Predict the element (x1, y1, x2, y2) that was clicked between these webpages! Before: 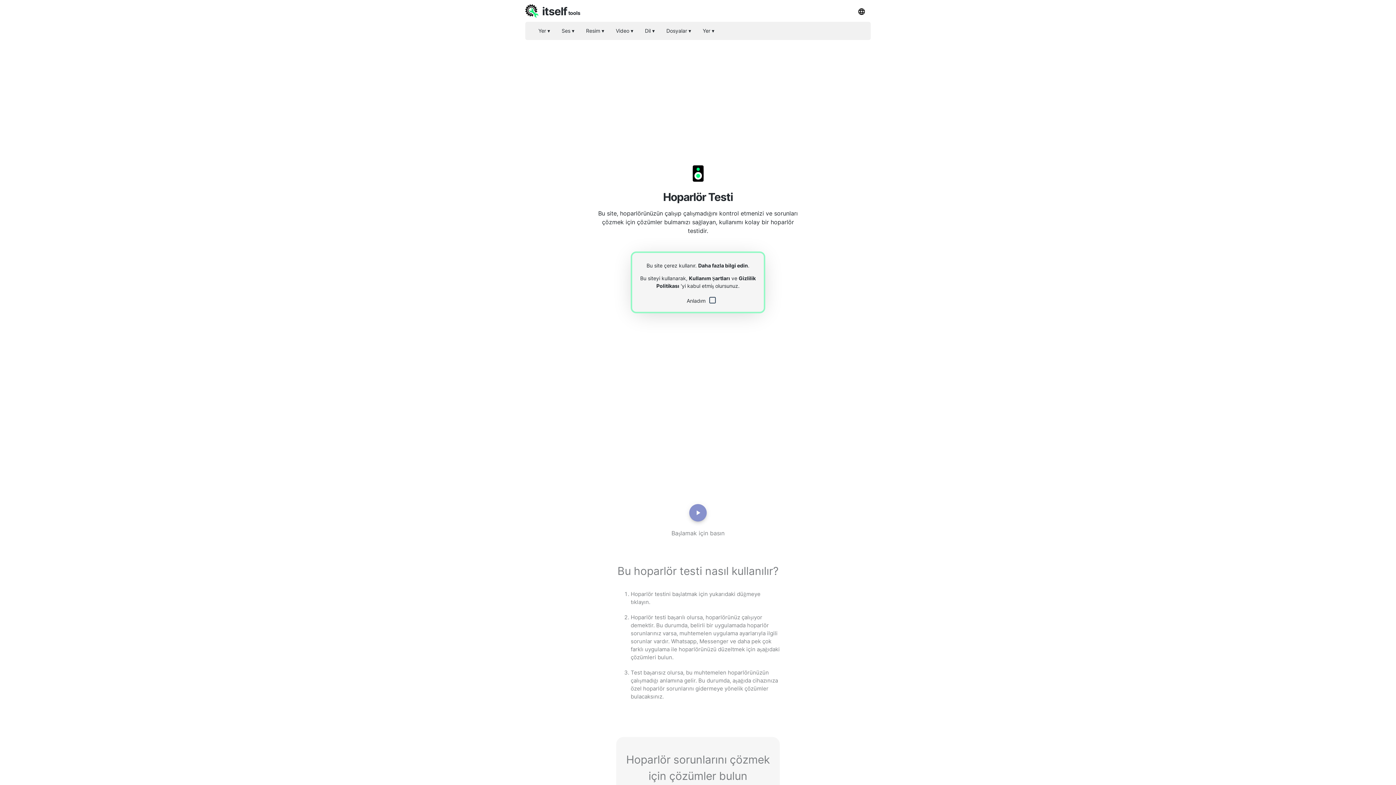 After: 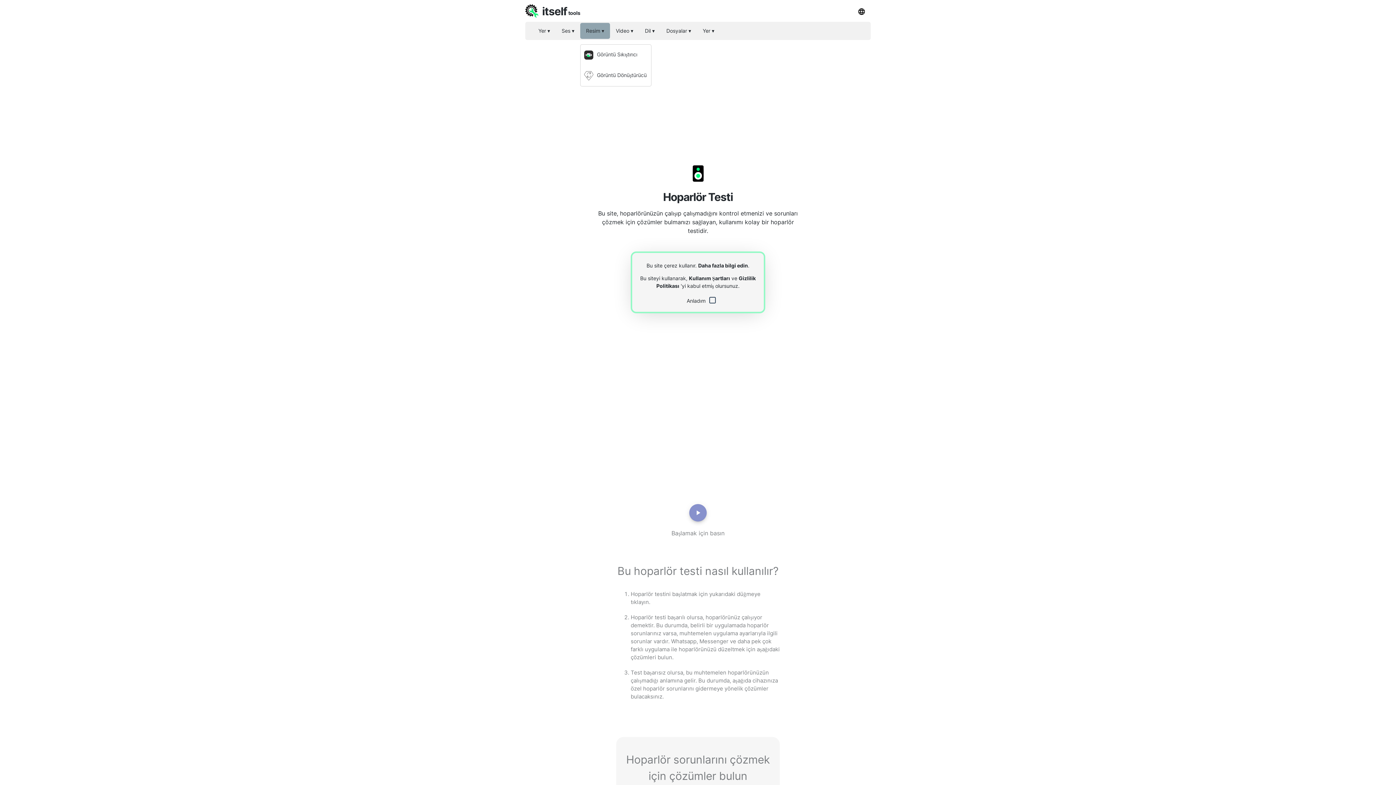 Action: bbox: (580, 22, 610, 38) label: Resim ▾